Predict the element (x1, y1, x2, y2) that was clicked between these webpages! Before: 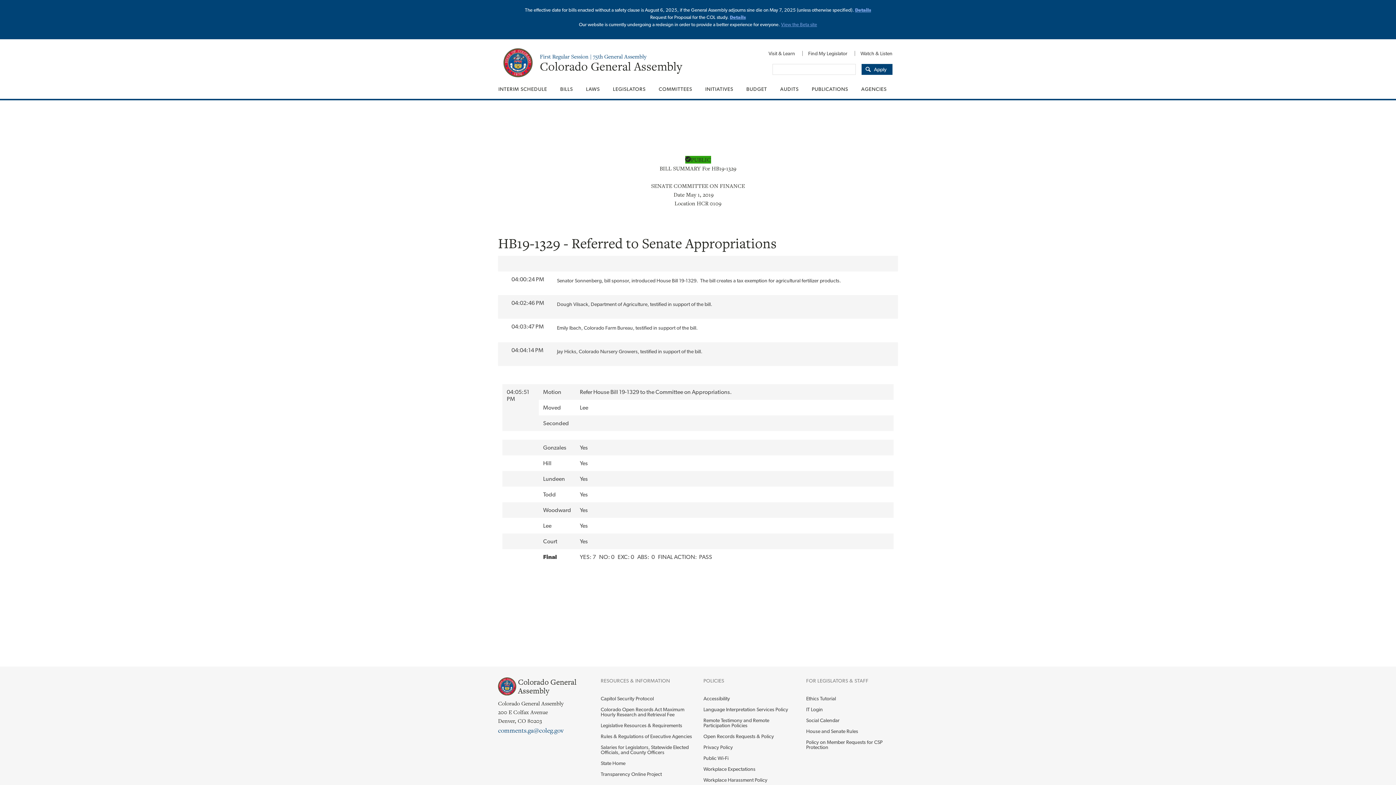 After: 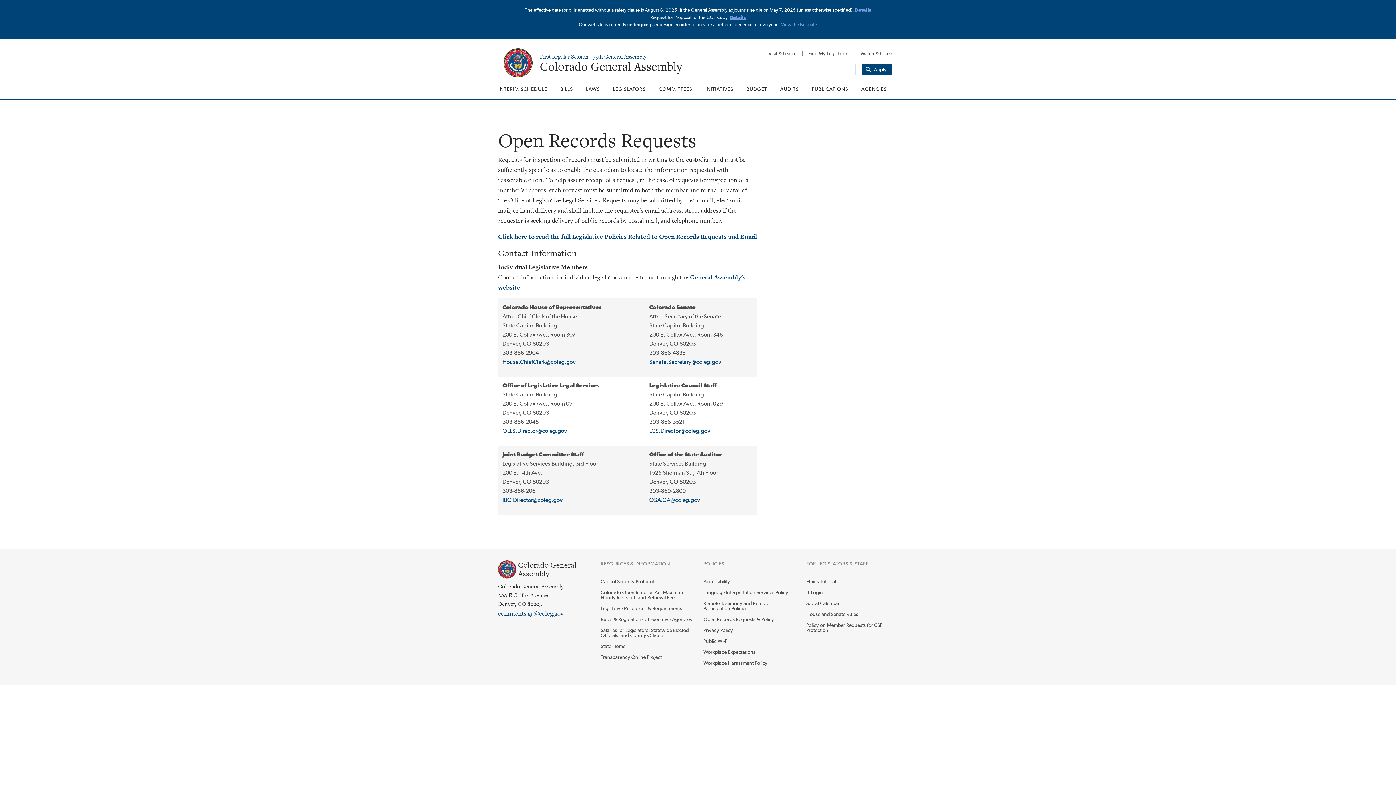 Action: label: Open Records Requests & Policy bbox: (703, 731, 795, 742)